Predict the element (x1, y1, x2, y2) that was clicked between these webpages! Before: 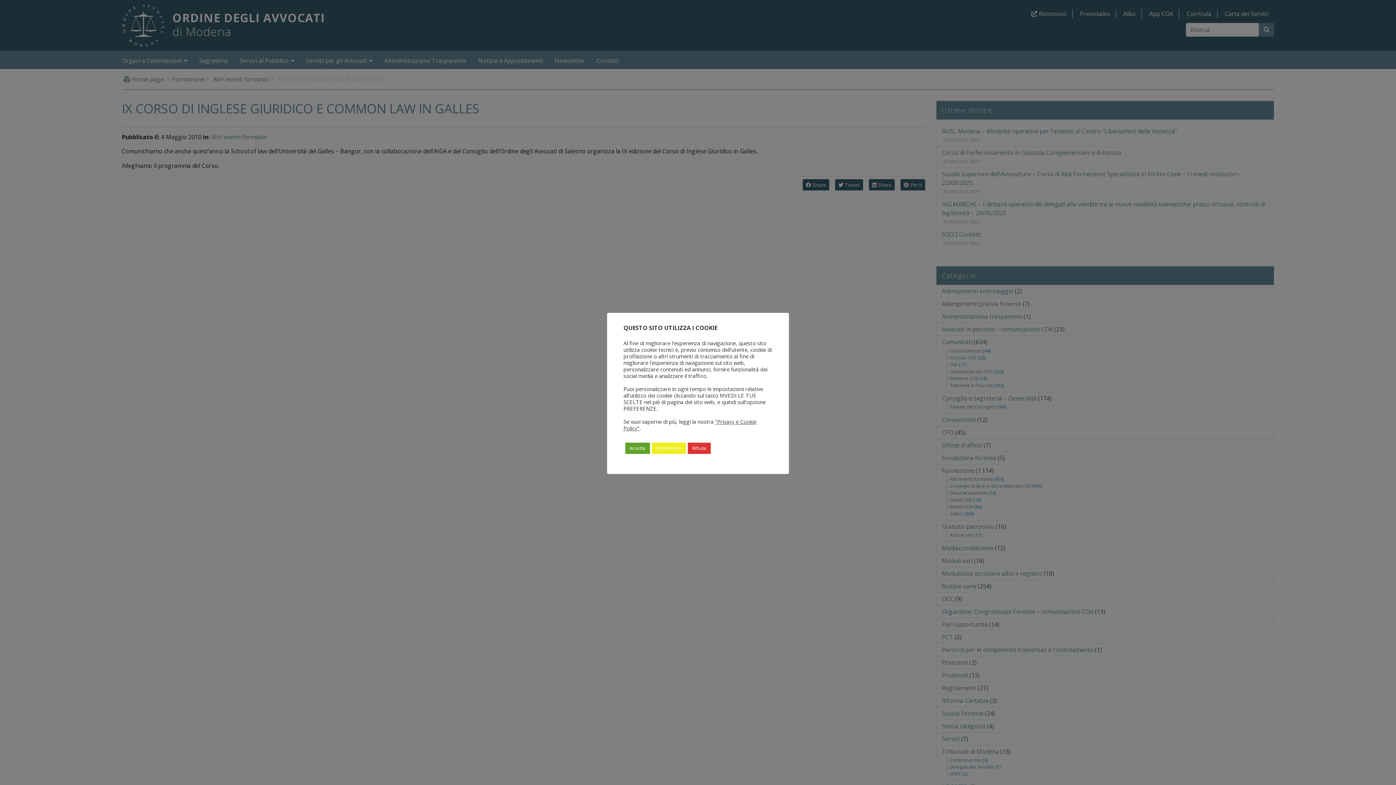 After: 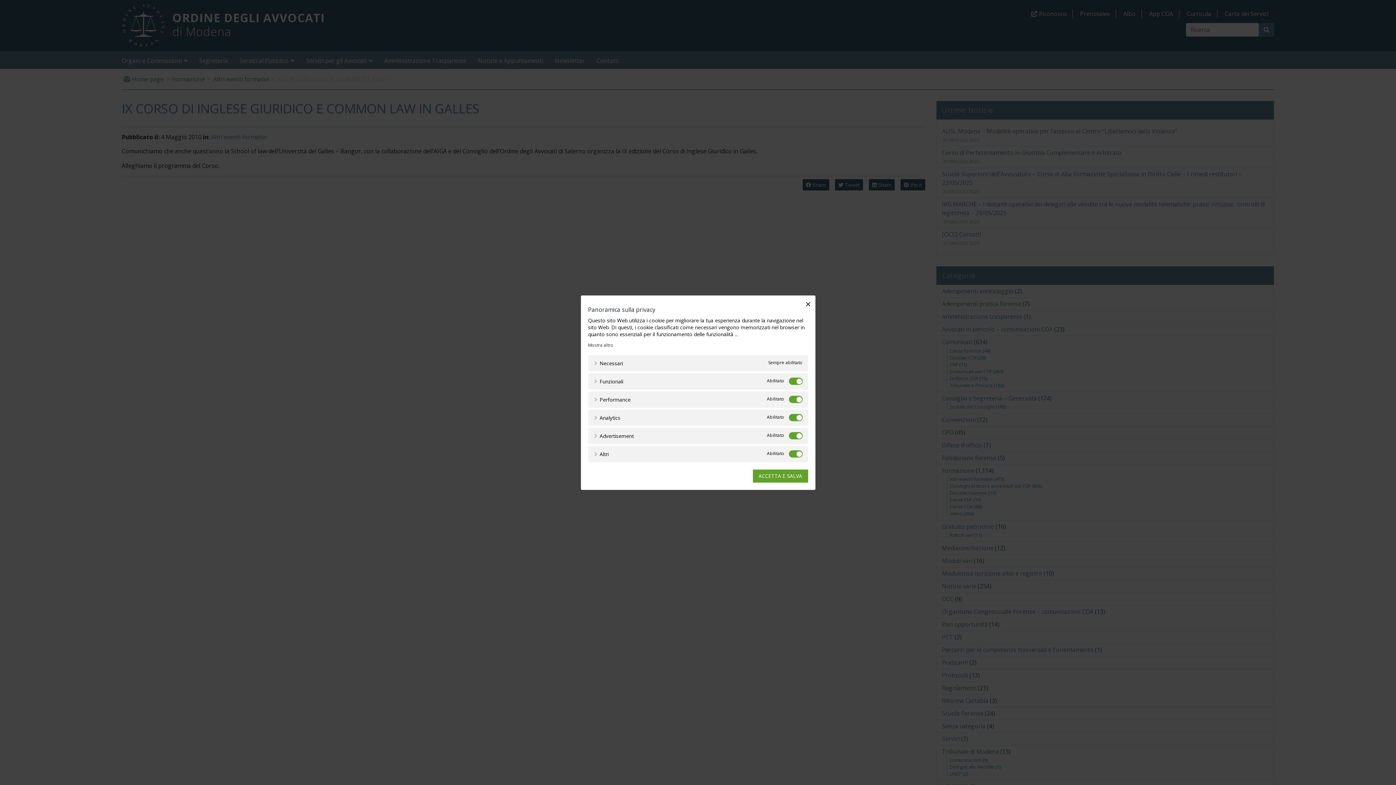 Action: bbox: (652, 442, 686, 454) label: Preferenze